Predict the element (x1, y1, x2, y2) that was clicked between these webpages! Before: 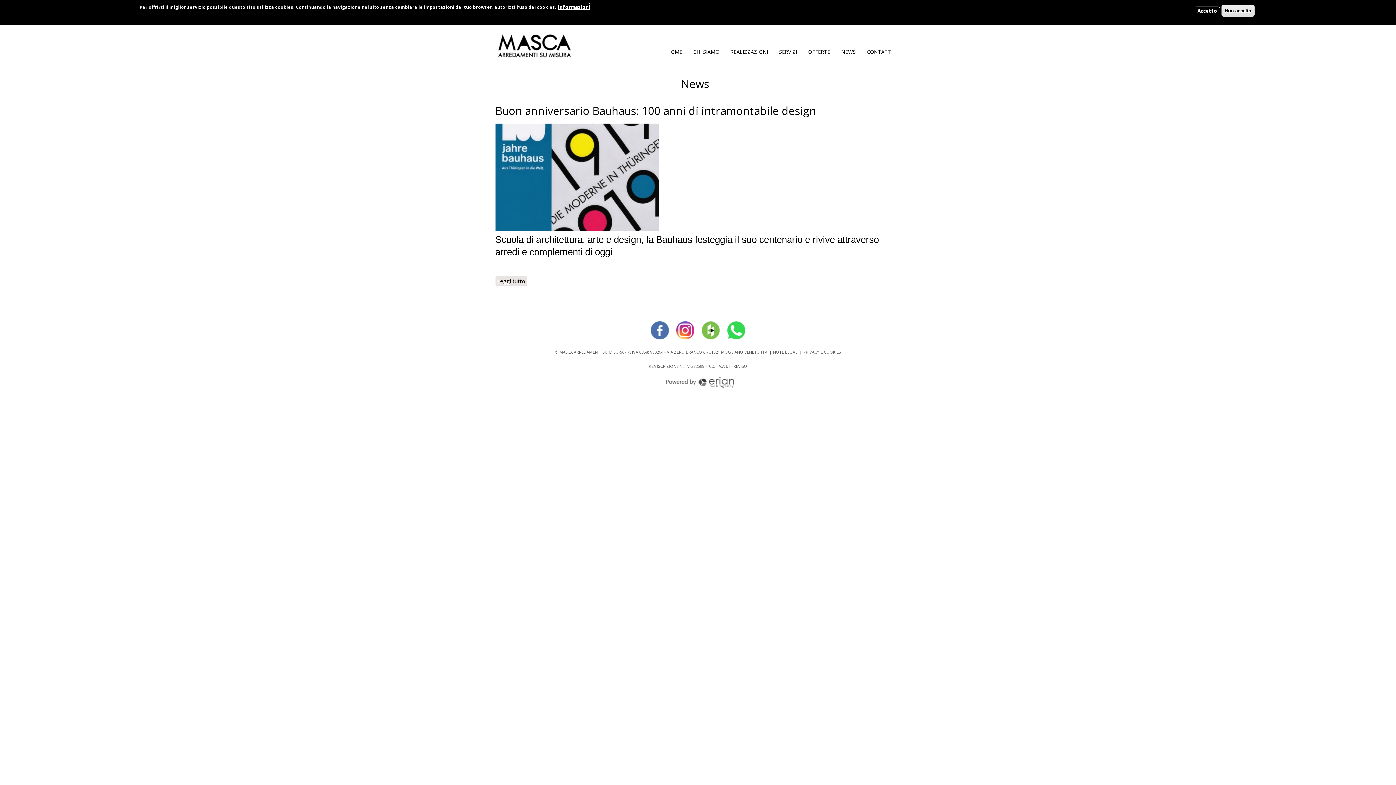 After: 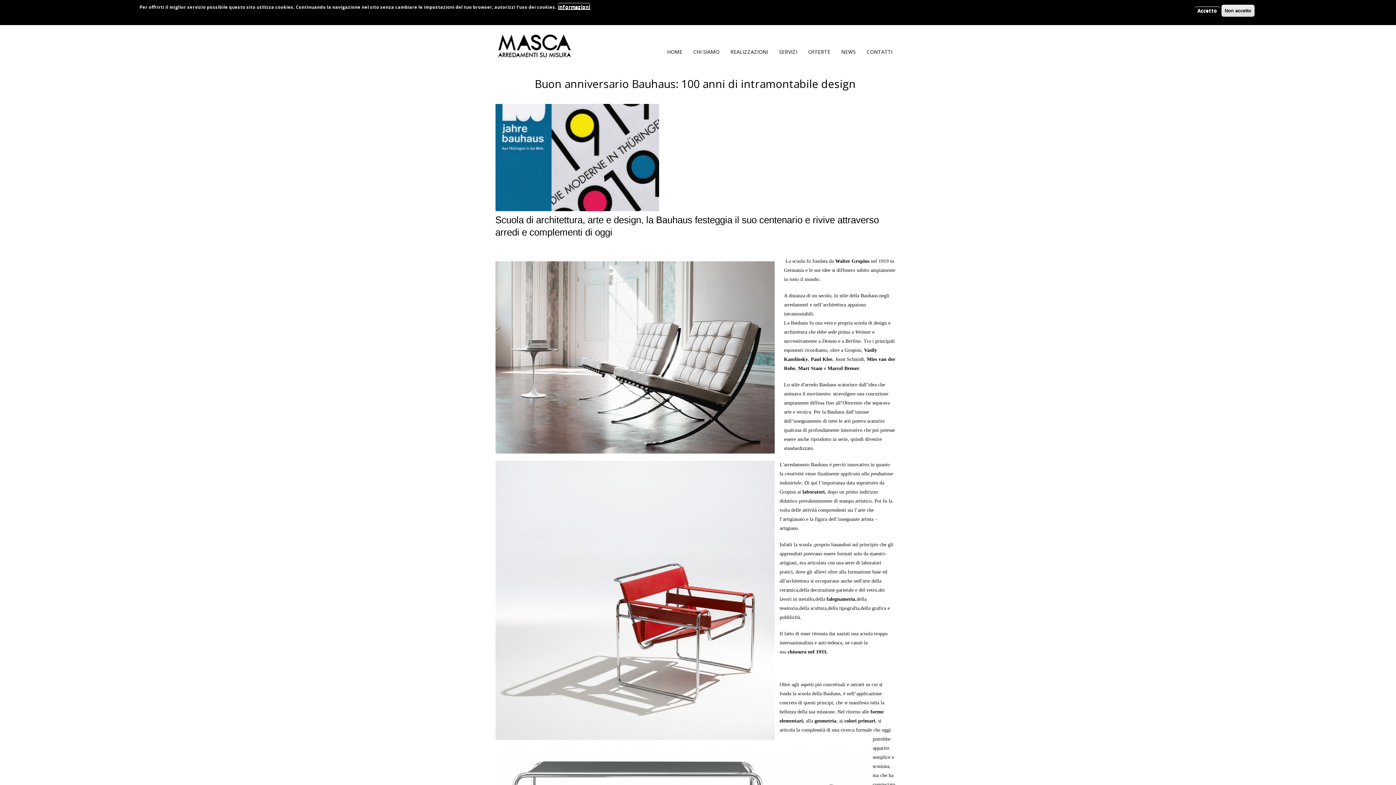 Action: bbox: (495, 276, 527, 286) label: Leggi tutto
su Buon anniversario Bauhaus: 100 anni di intramontabile design